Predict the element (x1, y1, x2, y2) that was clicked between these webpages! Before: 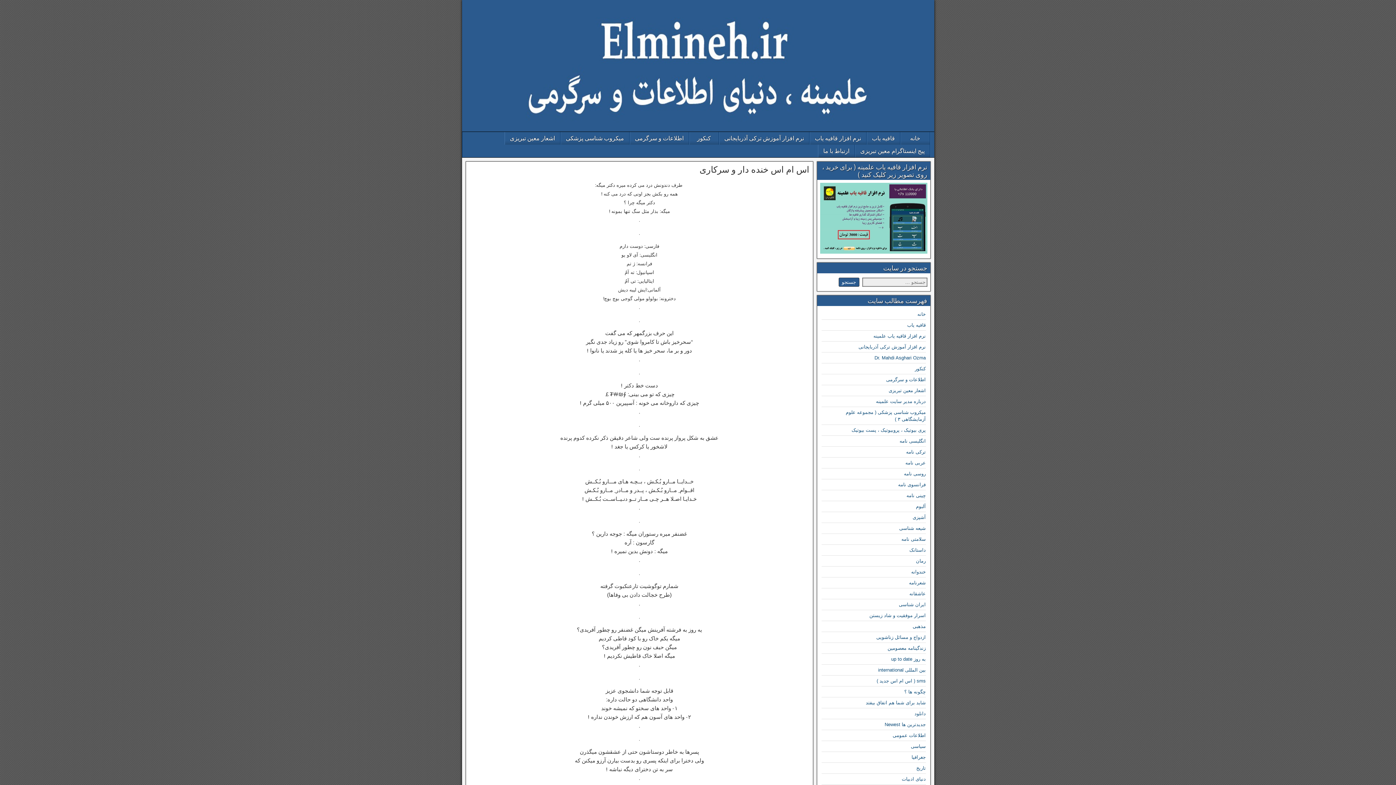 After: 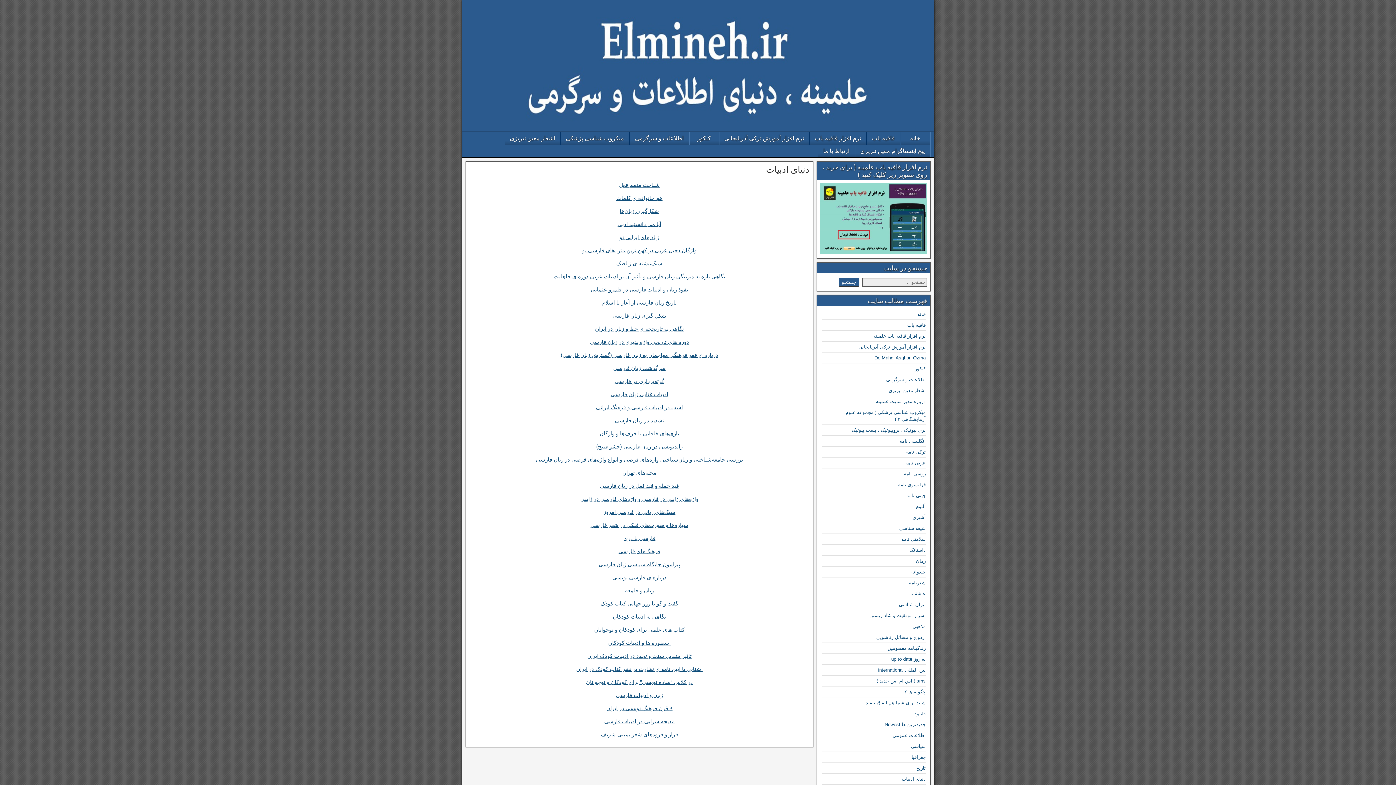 Action: label: دنیای ادبیات bbox: (902, 776, 926, 782)